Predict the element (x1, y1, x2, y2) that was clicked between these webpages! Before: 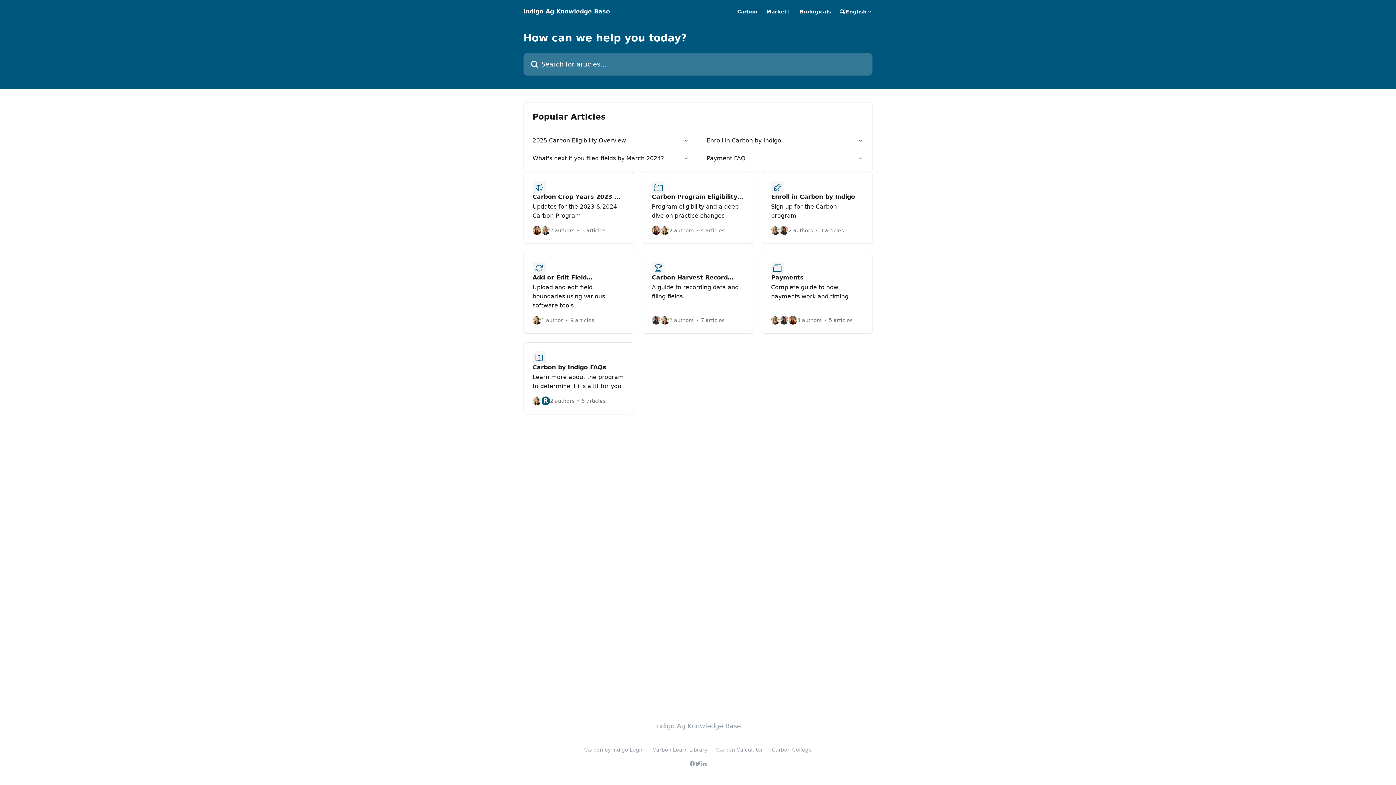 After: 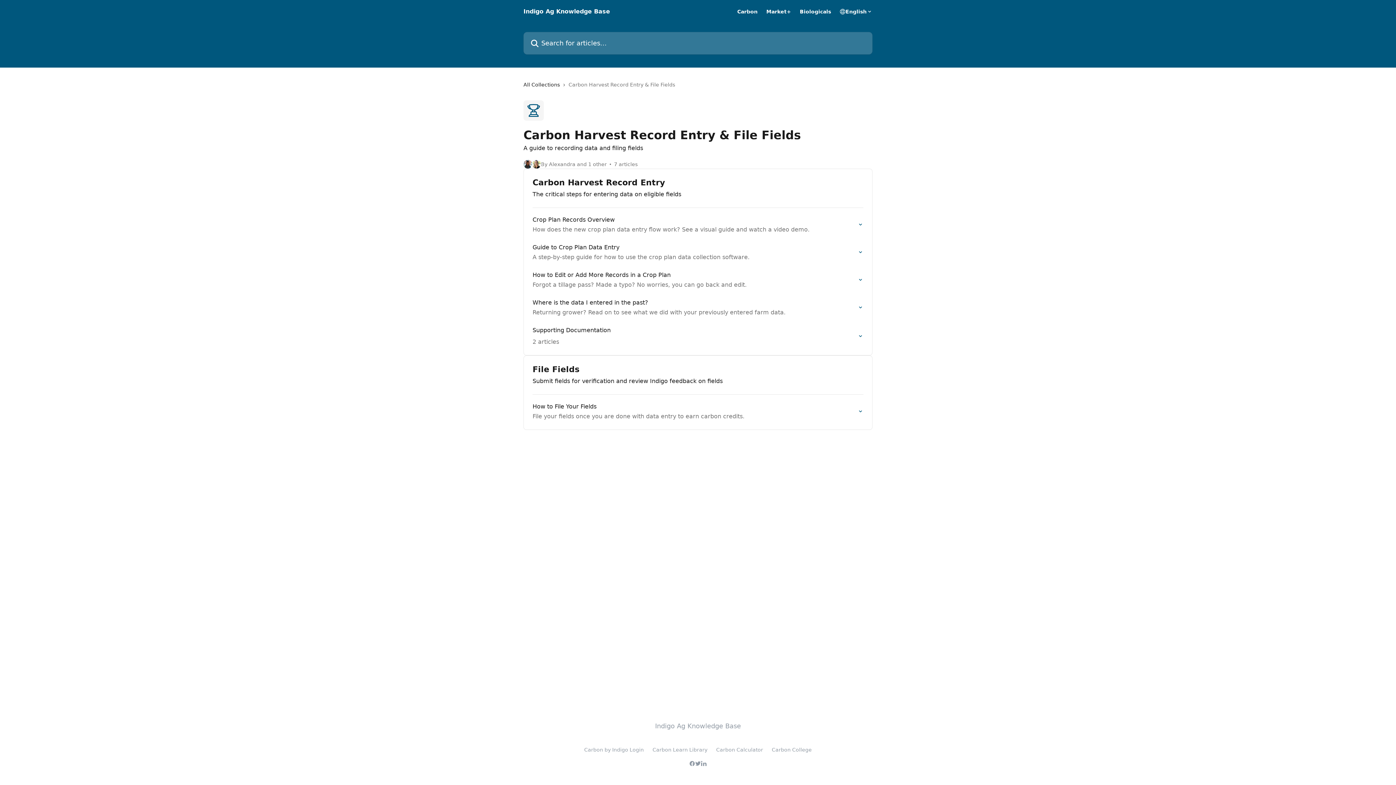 Action: bbox: (642, 252, 753, 333) label: Carbon Harvest Record Entry & File Fields

A guide to recording data and filing fields

2 authors
7 articles